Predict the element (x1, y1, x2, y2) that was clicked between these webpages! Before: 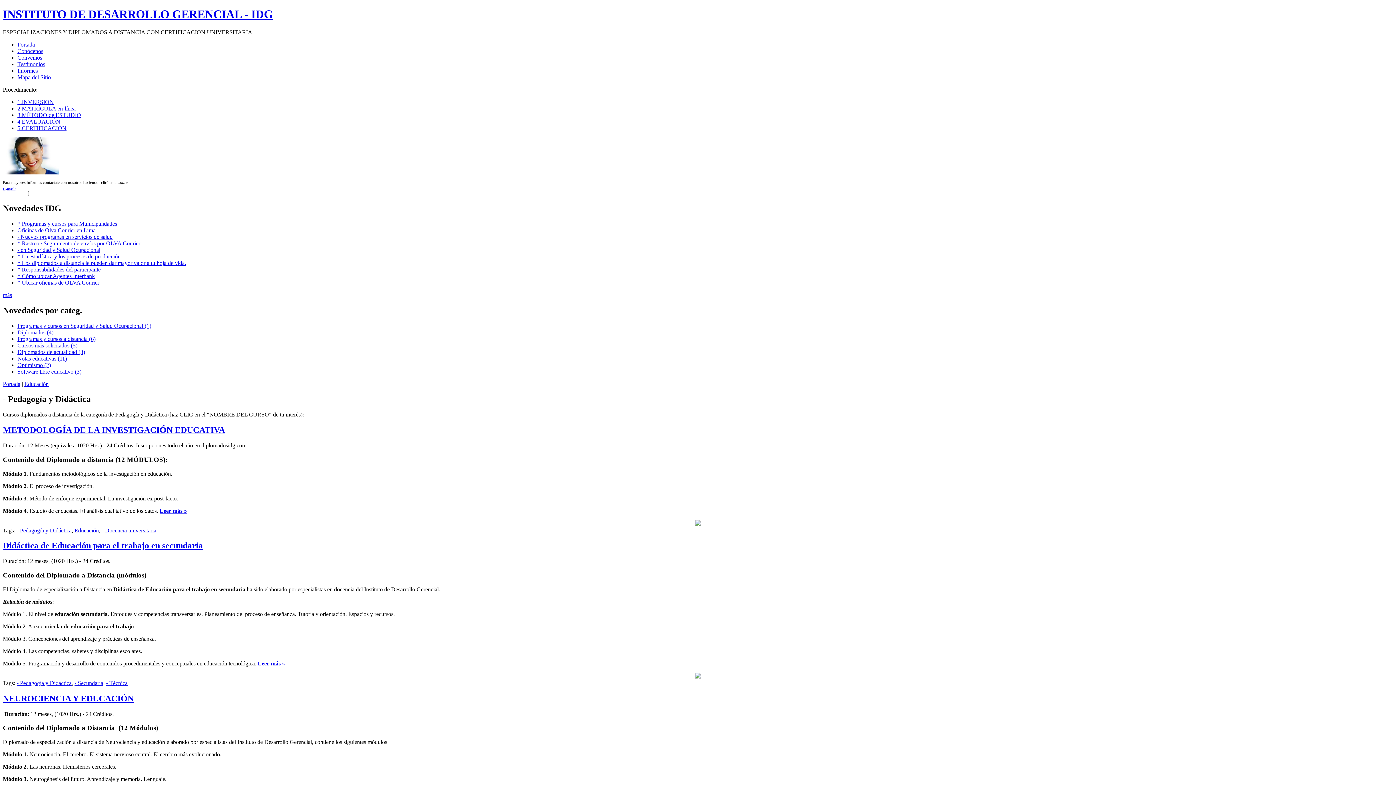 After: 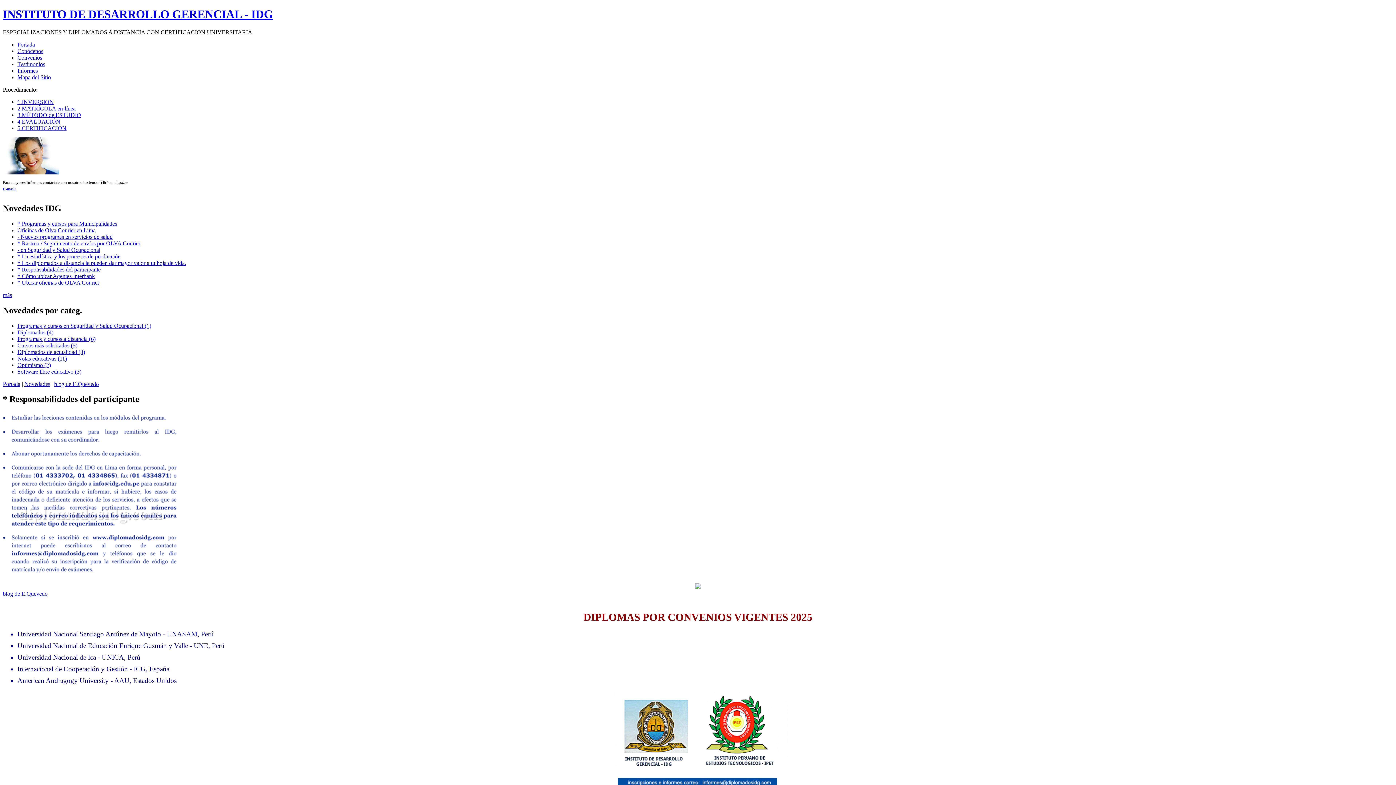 Action: label: * Responsabilidades del participante bbox: (17, 266, 100, 272)